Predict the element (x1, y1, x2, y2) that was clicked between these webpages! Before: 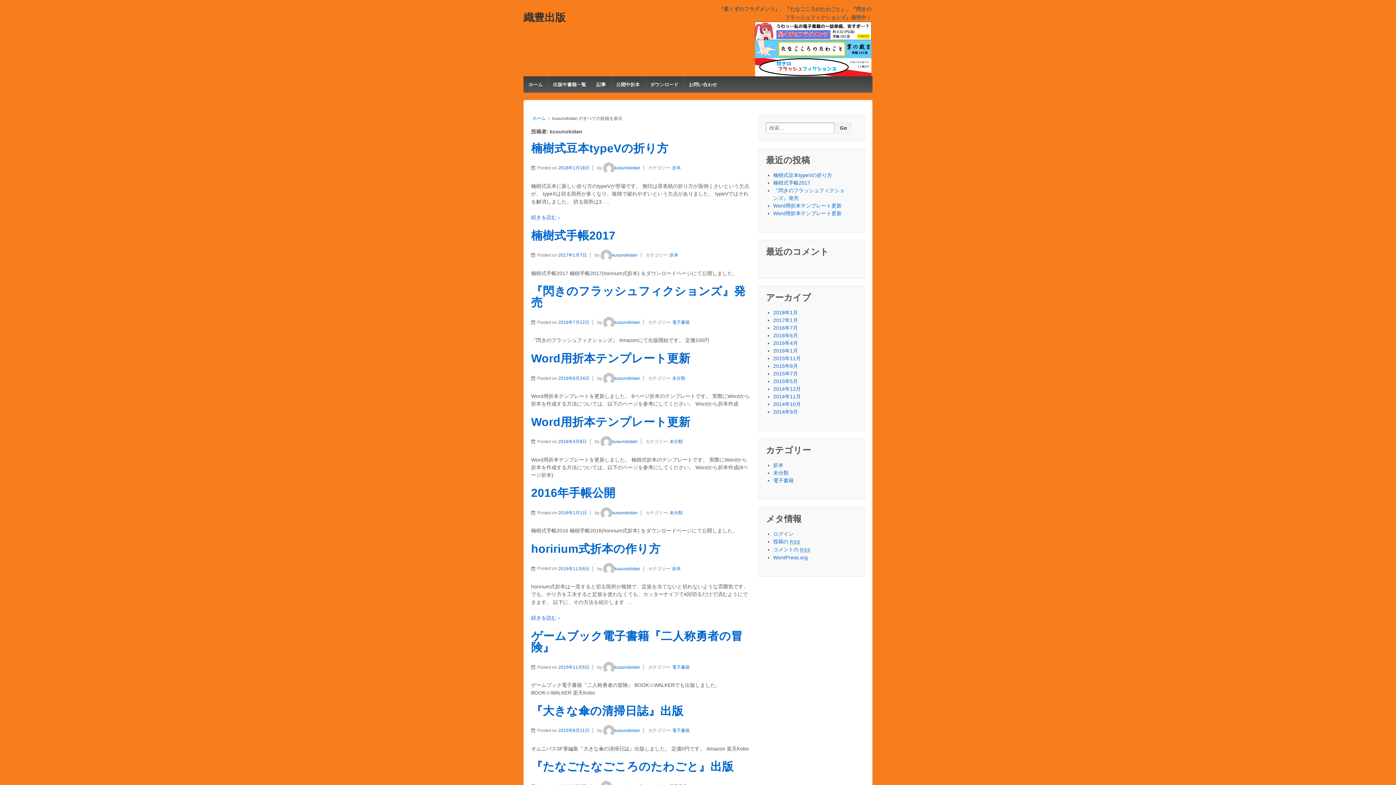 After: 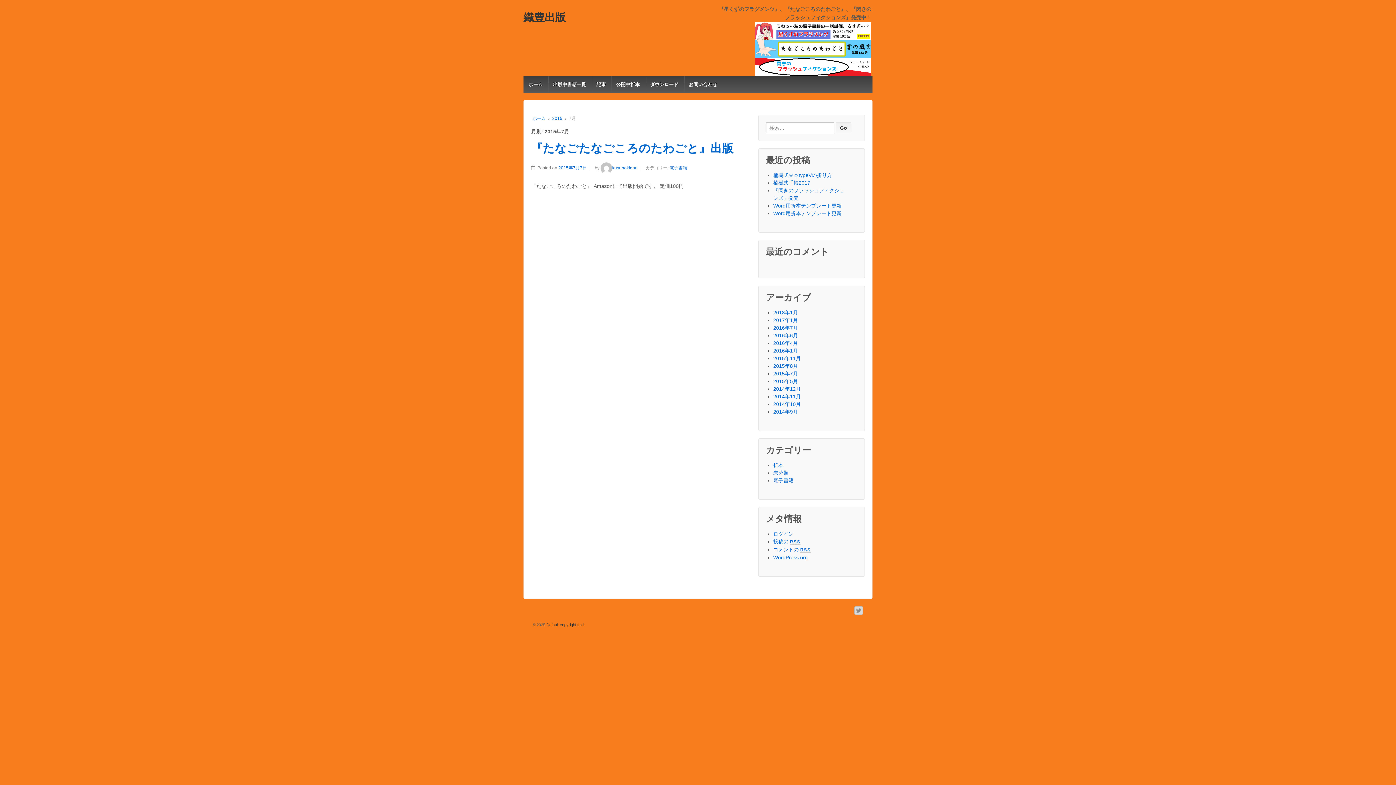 Action: label: 2015年7月 bbox: (773, 370, 798, 376)